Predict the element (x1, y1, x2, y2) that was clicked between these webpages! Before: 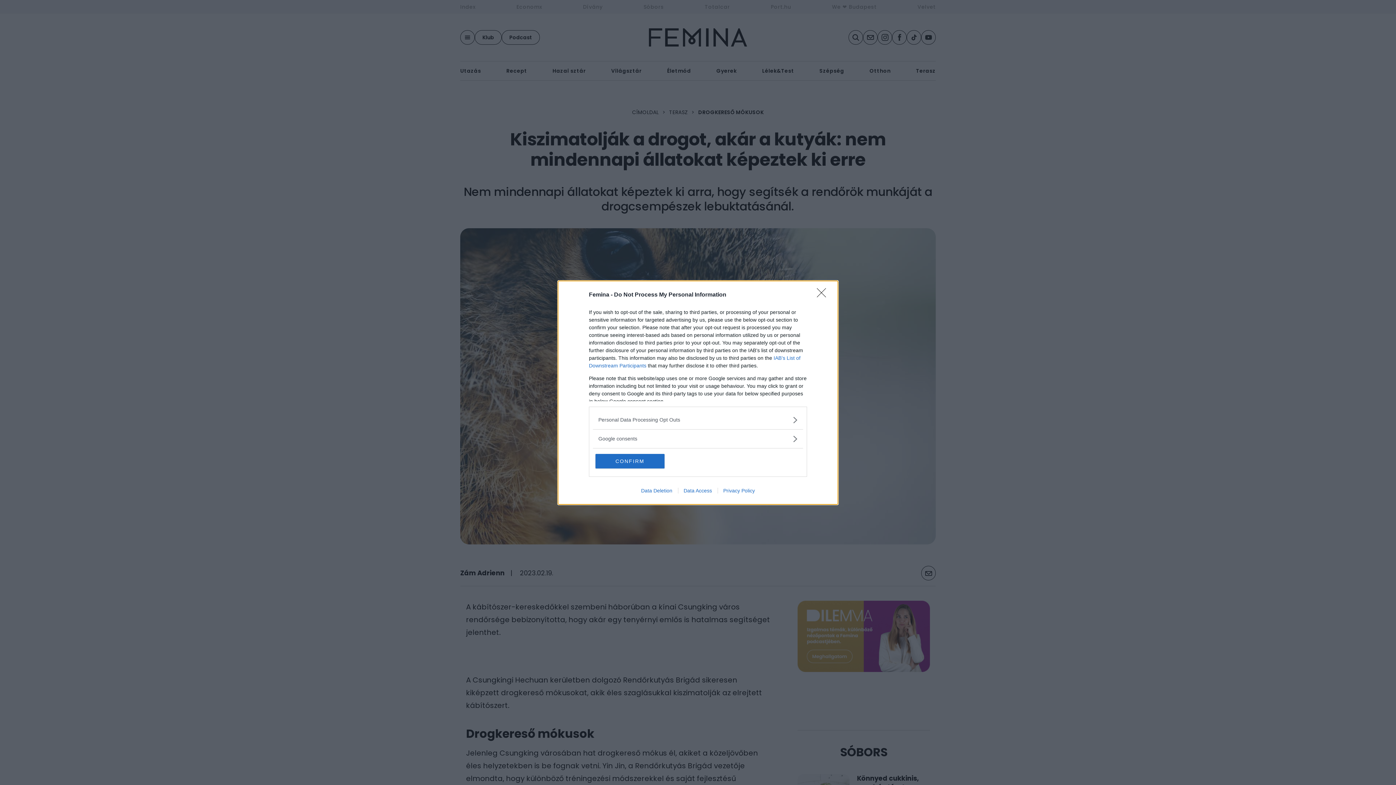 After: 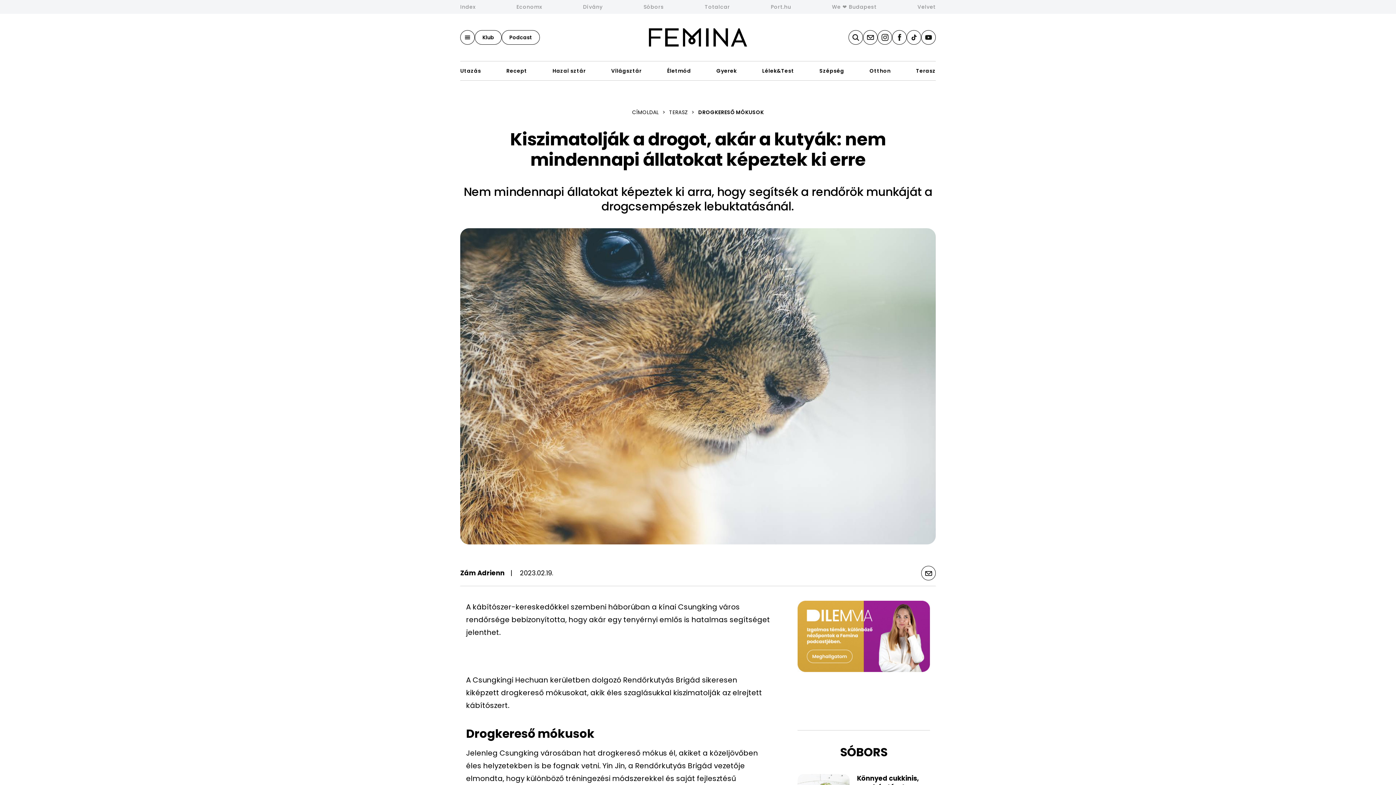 Action: label: Close bbox: (817, 288, 830, 302)